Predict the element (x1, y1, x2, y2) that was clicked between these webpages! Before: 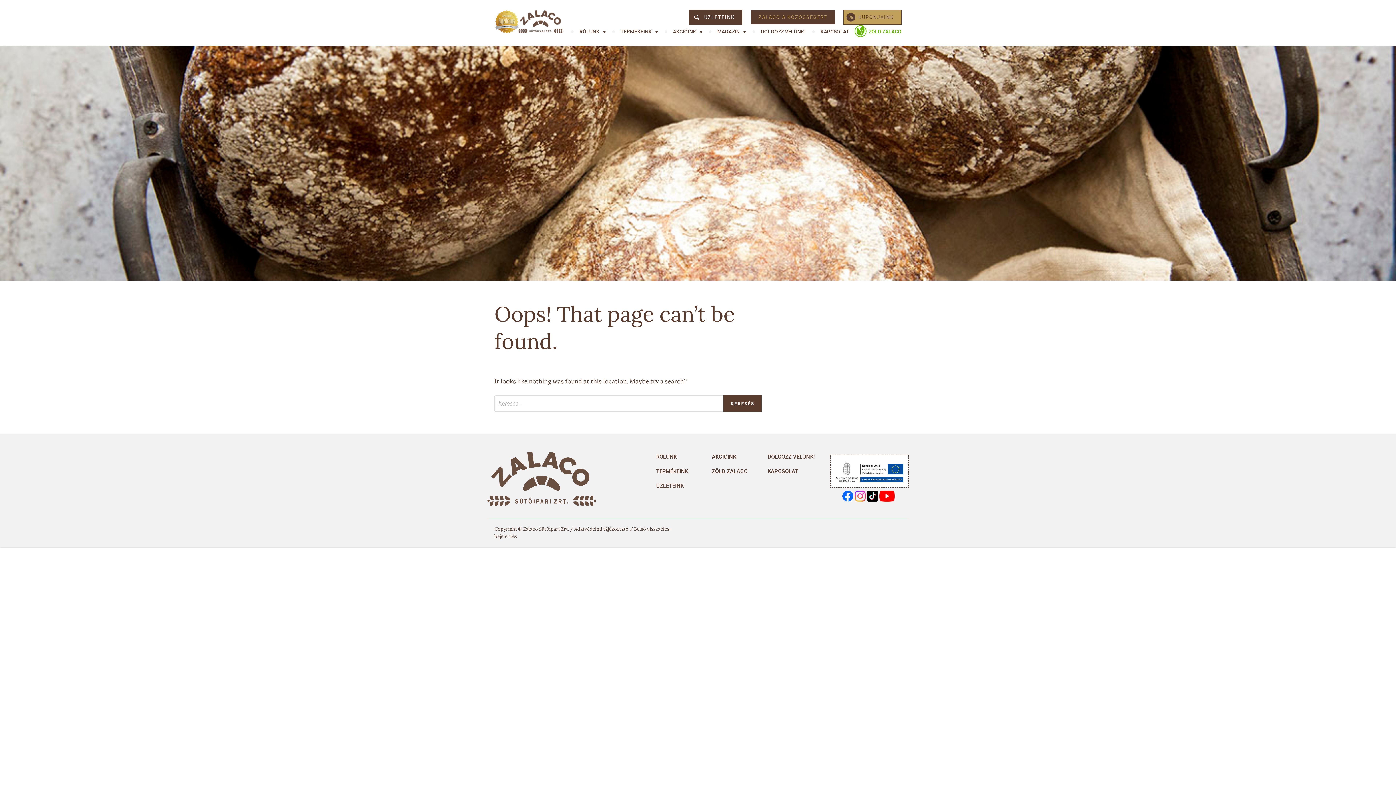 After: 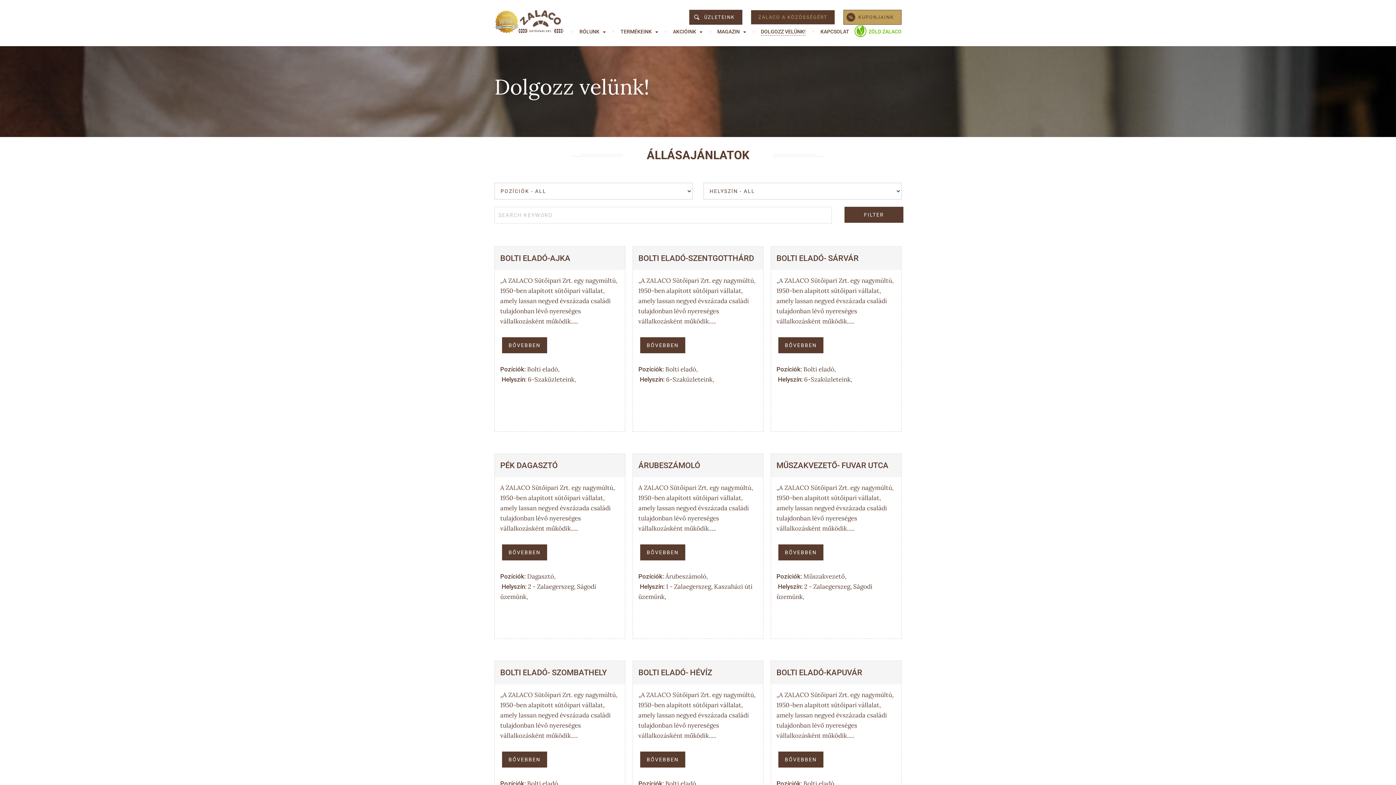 Action: bbox: (767, 453, 814, 460) label: DOLGOZZ VELÜNK!